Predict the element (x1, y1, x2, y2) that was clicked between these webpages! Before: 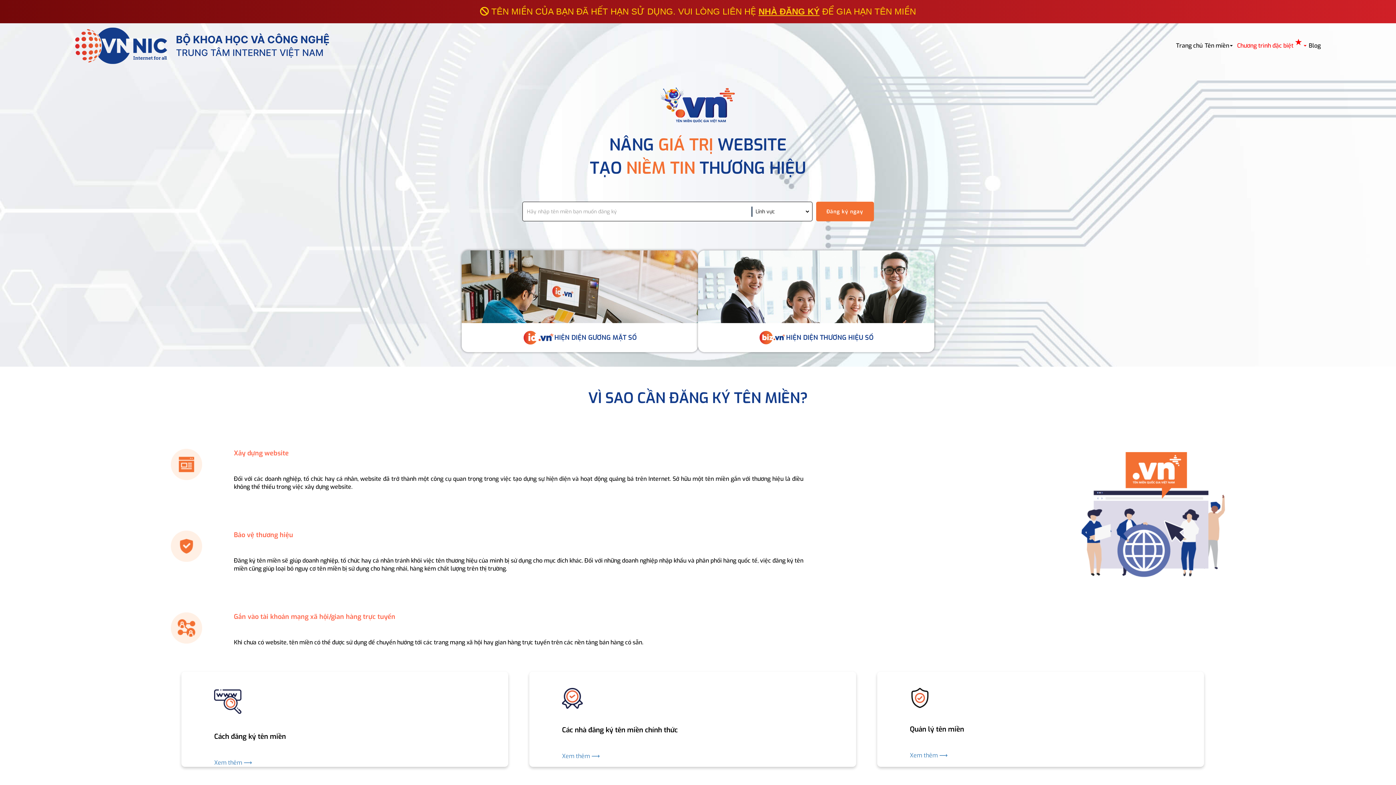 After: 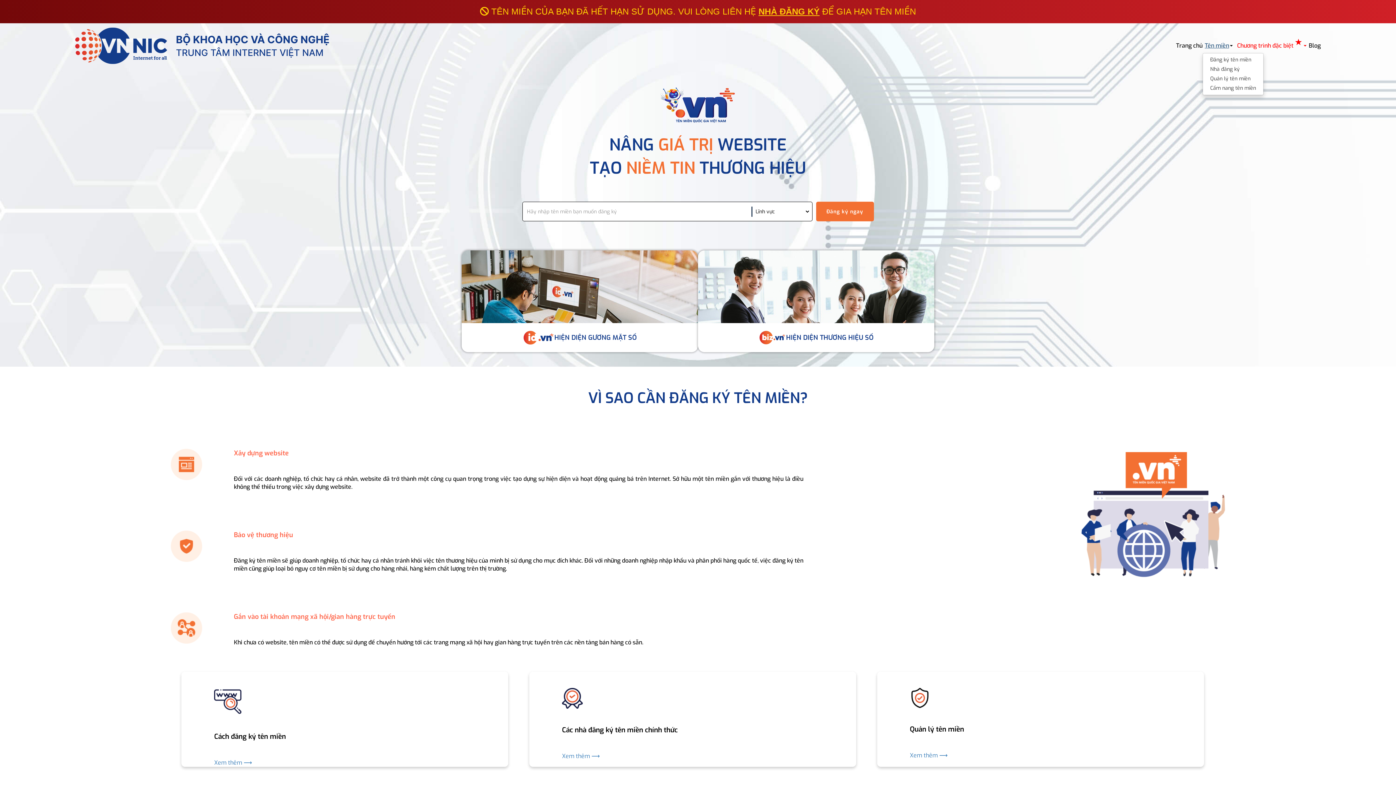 Action: label: Tên miền bbox: (1205, 41, 1229, 49)